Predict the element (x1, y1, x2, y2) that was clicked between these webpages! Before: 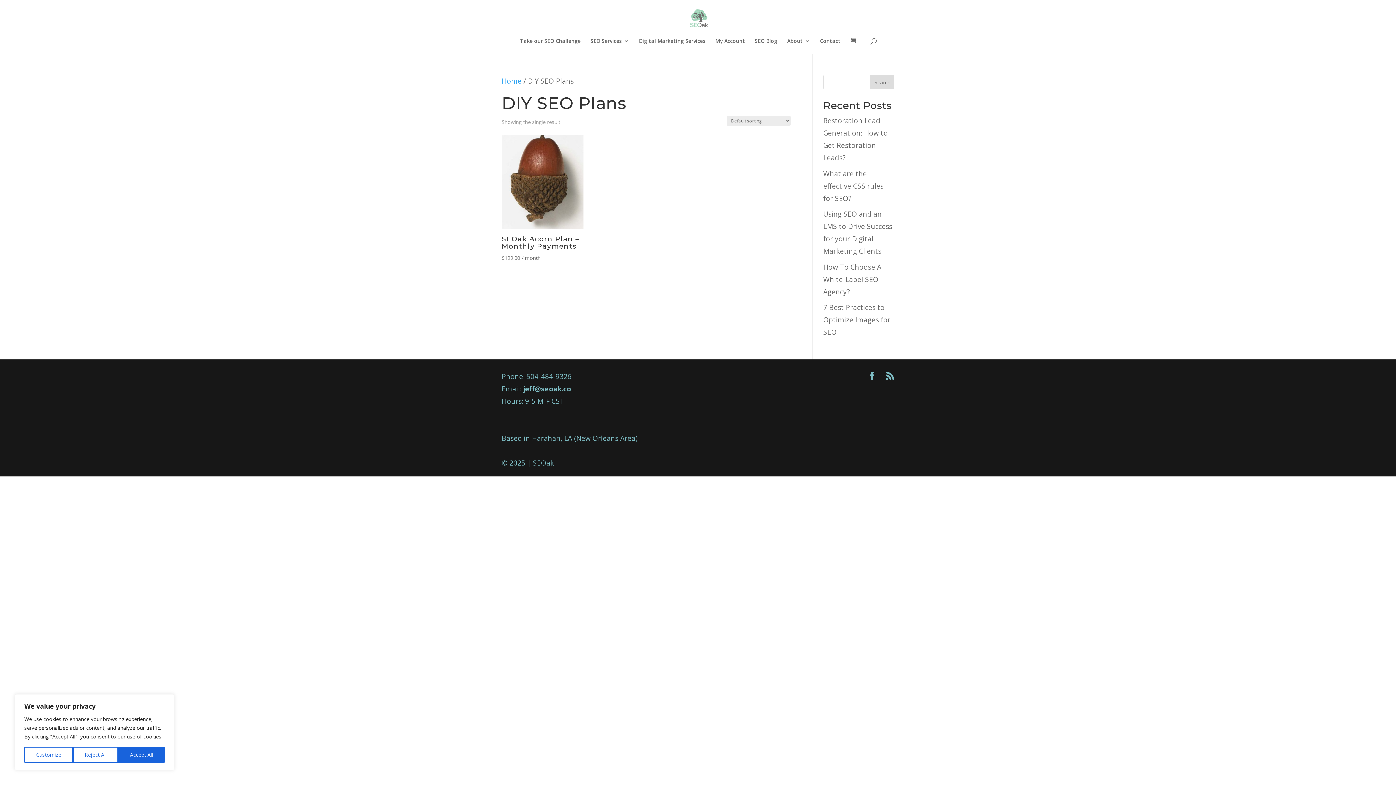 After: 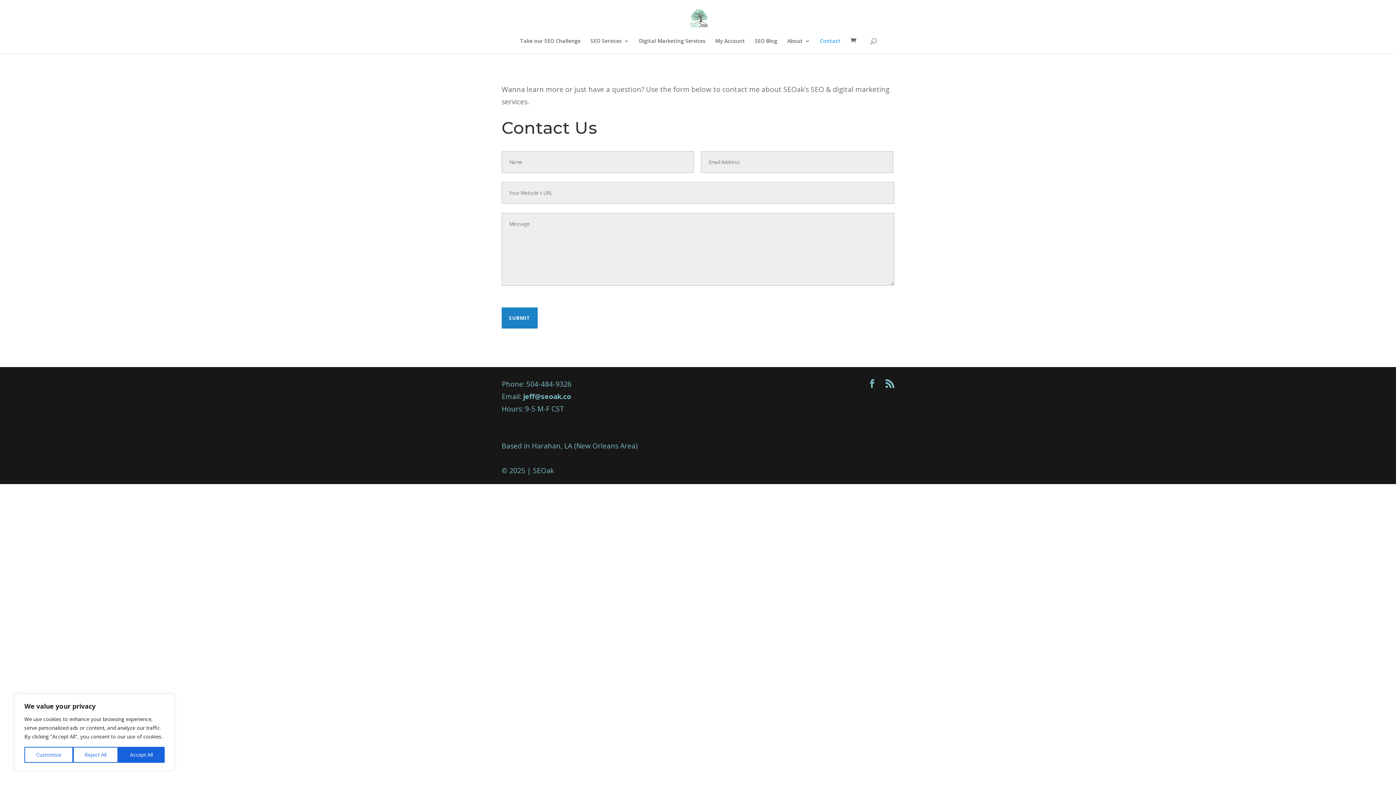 Action: label: Contact bbox: (820, 38, 840, 53)